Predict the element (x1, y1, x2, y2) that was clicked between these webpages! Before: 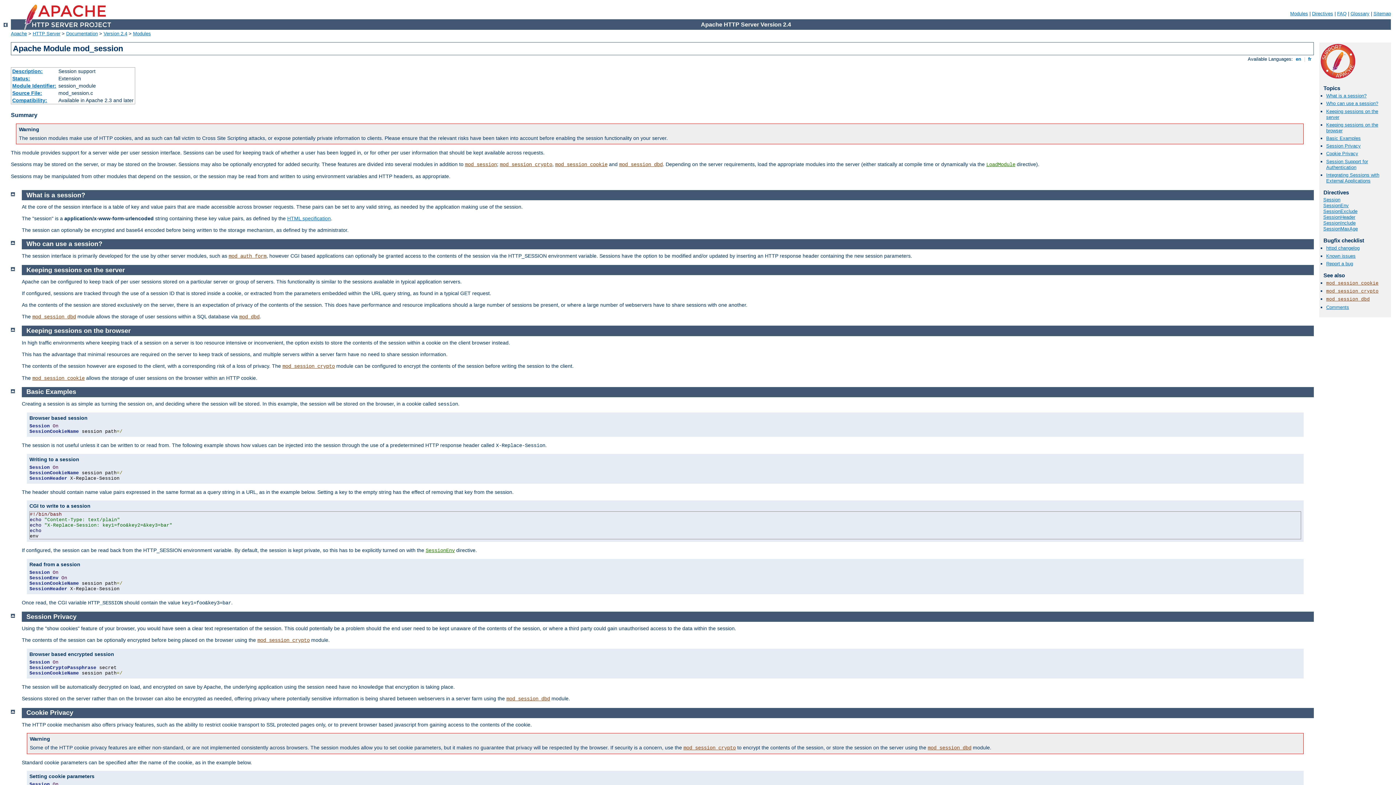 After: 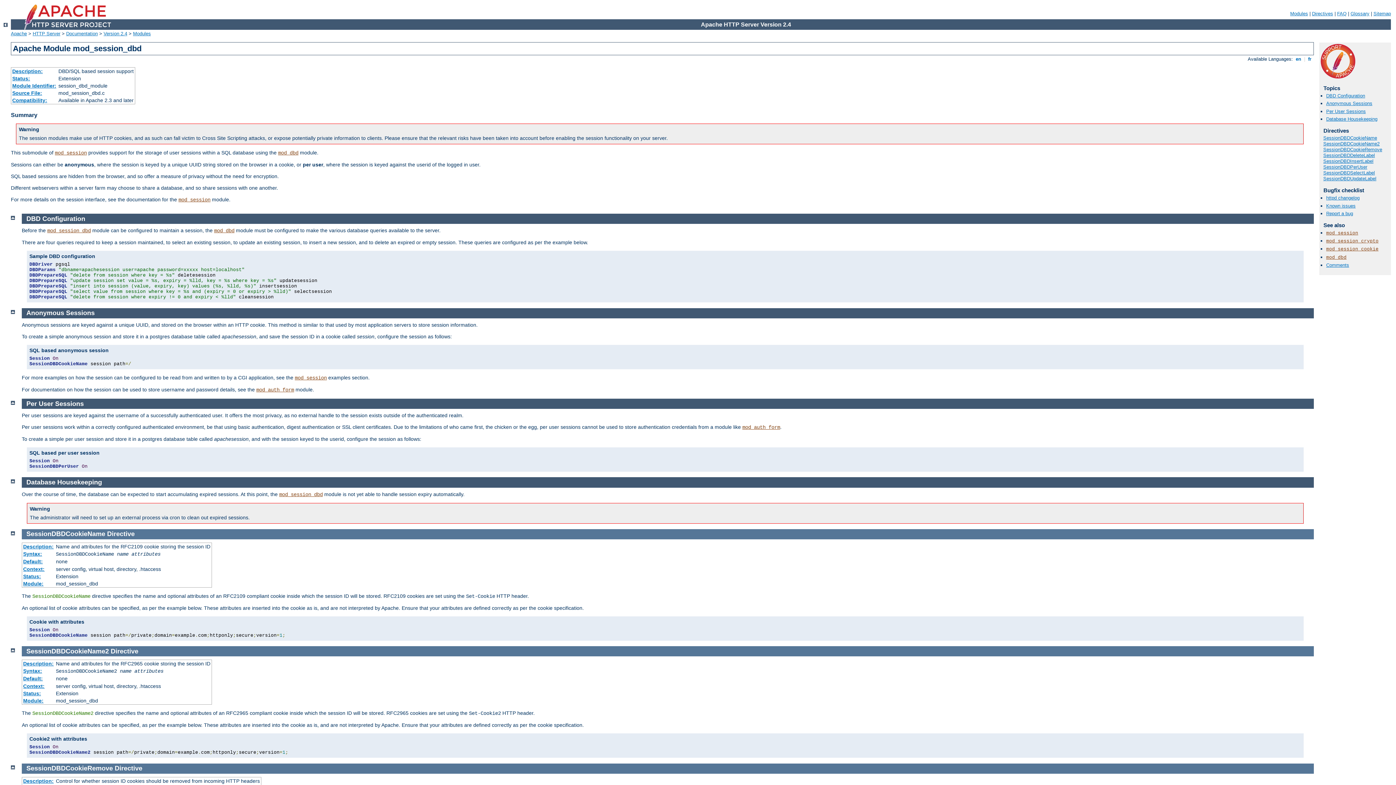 Action: bbox: (1326, 296, 1370, 302) label: mod_session_dbd